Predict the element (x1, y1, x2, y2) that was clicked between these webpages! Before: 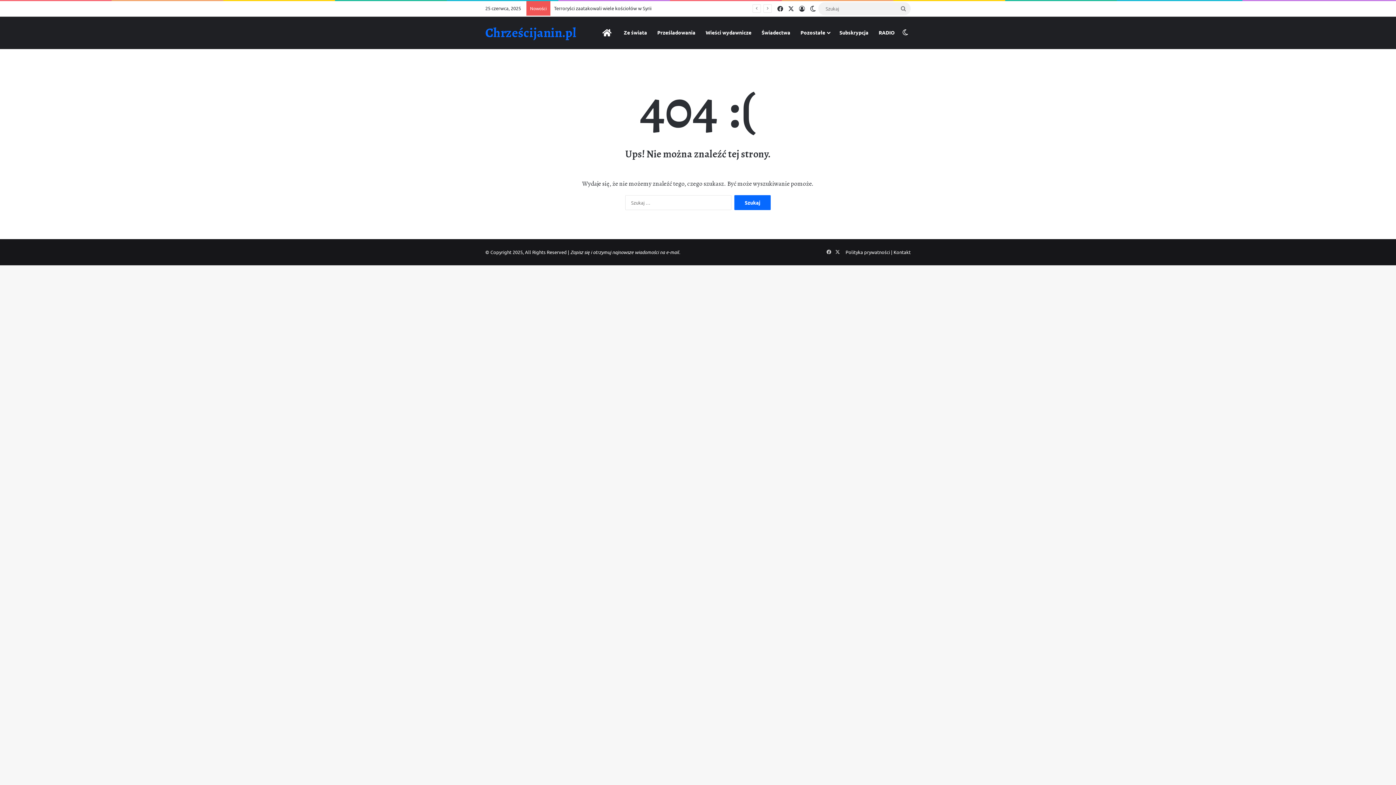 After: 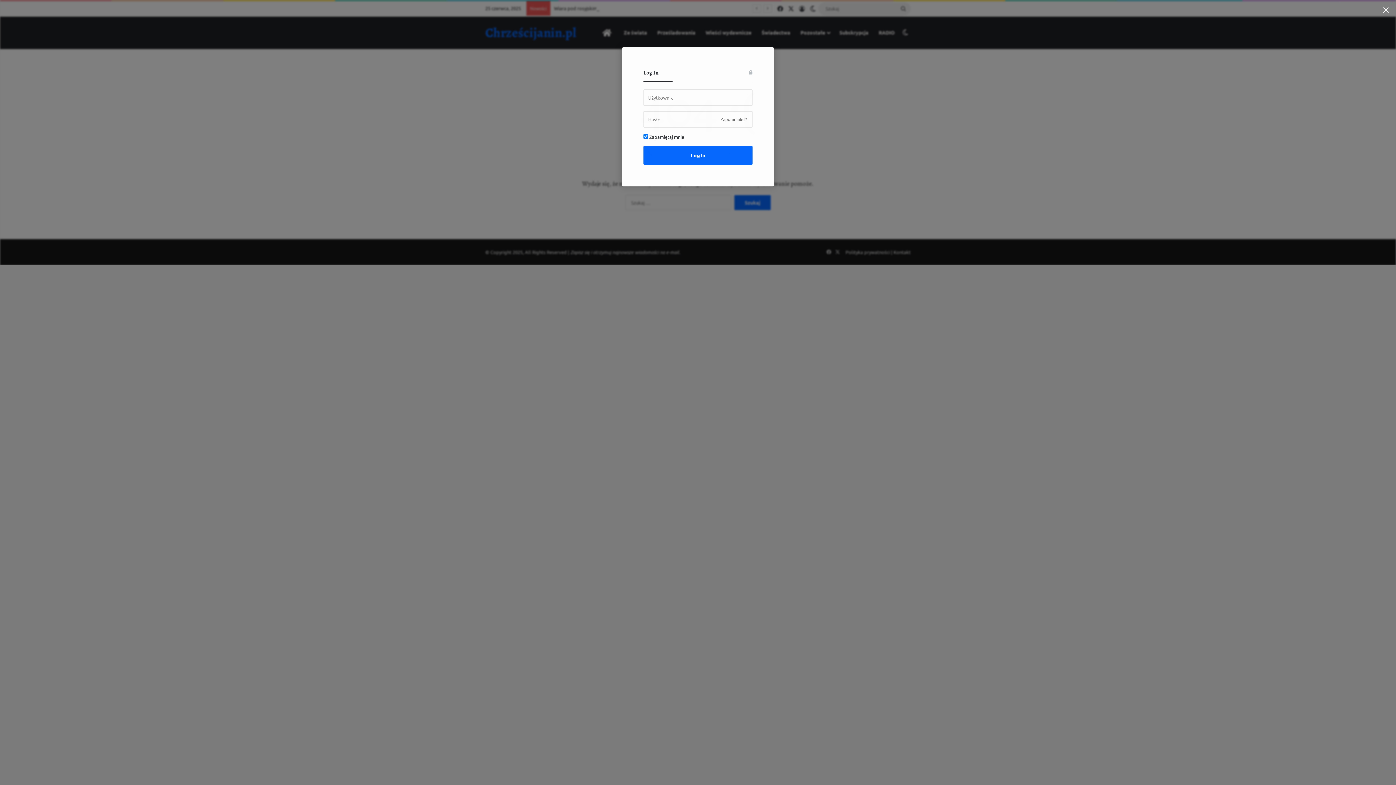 Action: bbox: (796, 1, 807, 16) label: Log In